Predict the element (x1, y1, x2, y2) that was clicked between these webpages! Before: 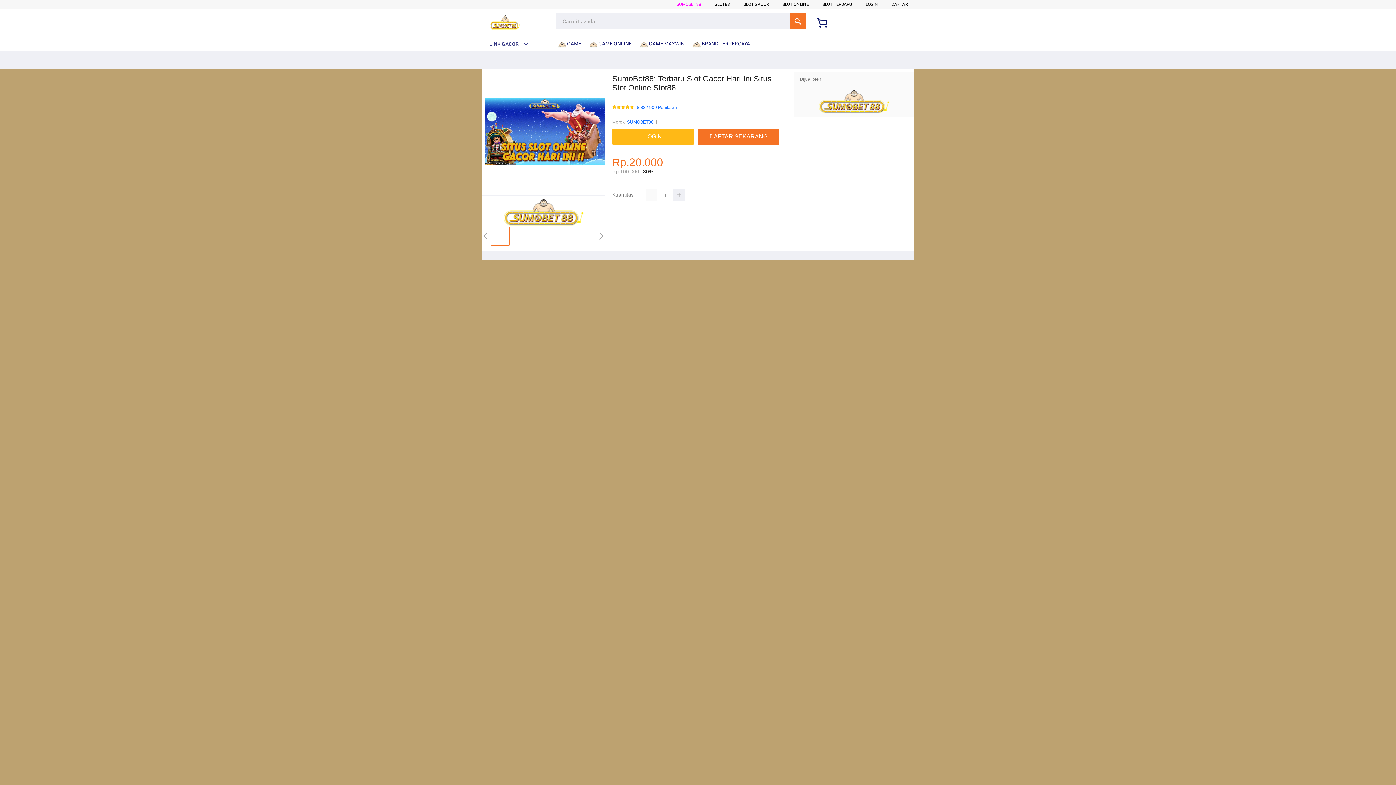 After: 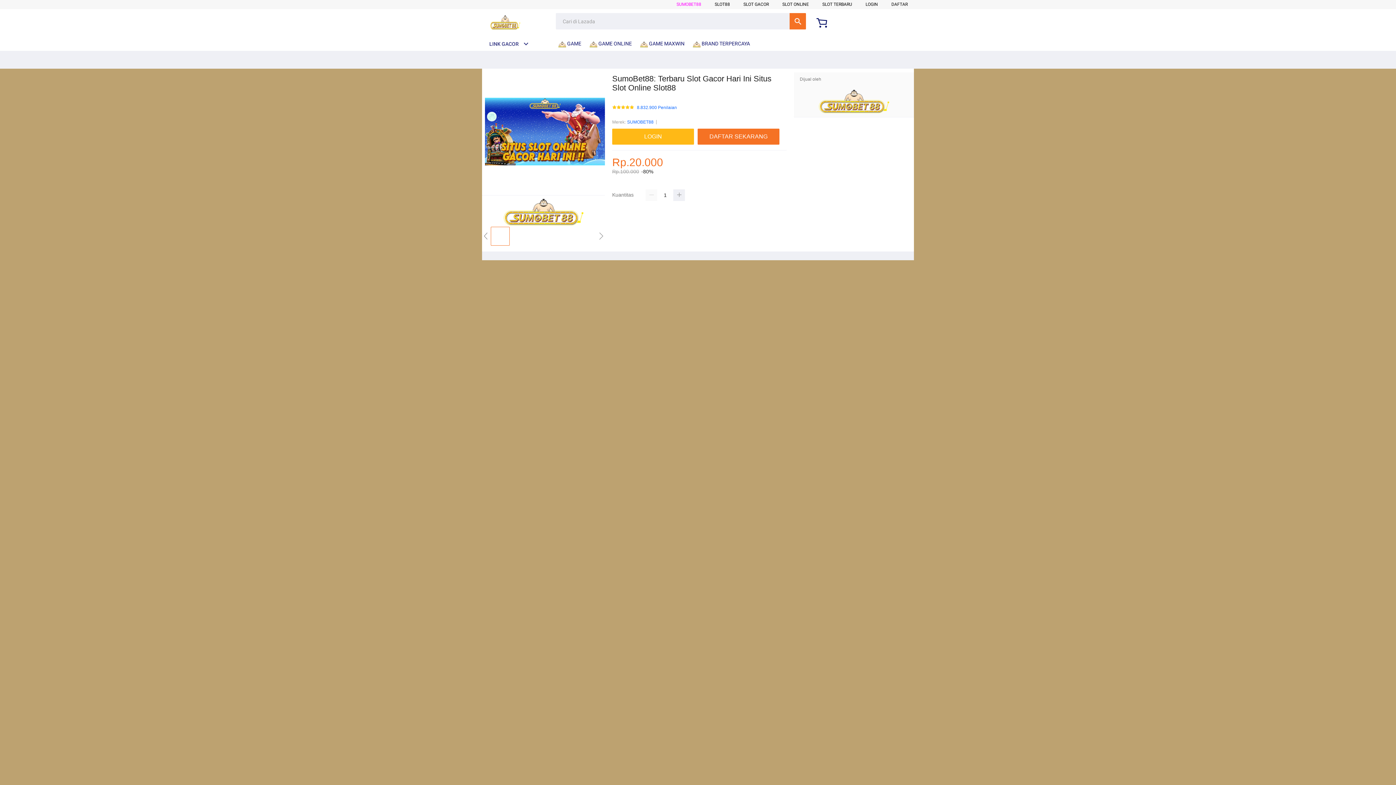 Action: bbox: (714, 1, 730, 6) label: SLOT88